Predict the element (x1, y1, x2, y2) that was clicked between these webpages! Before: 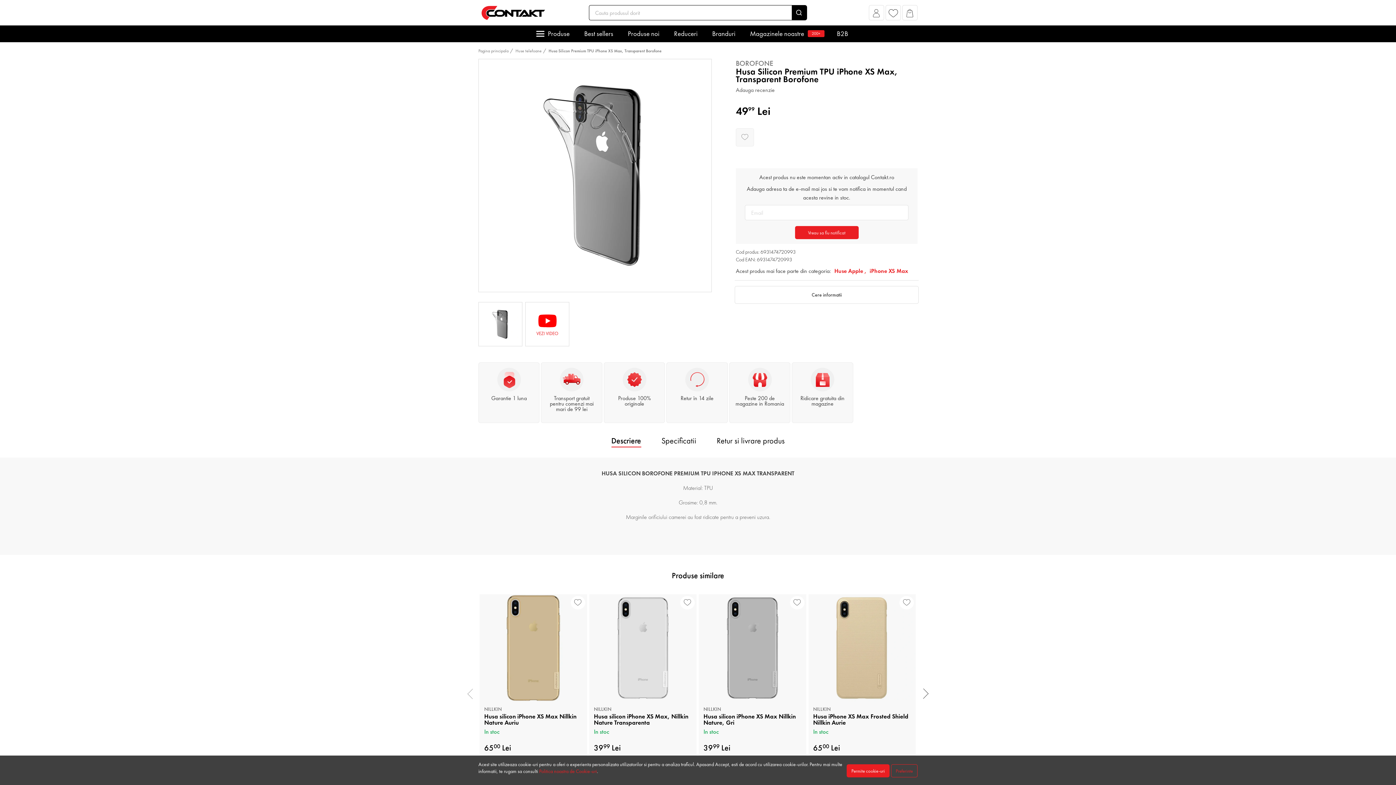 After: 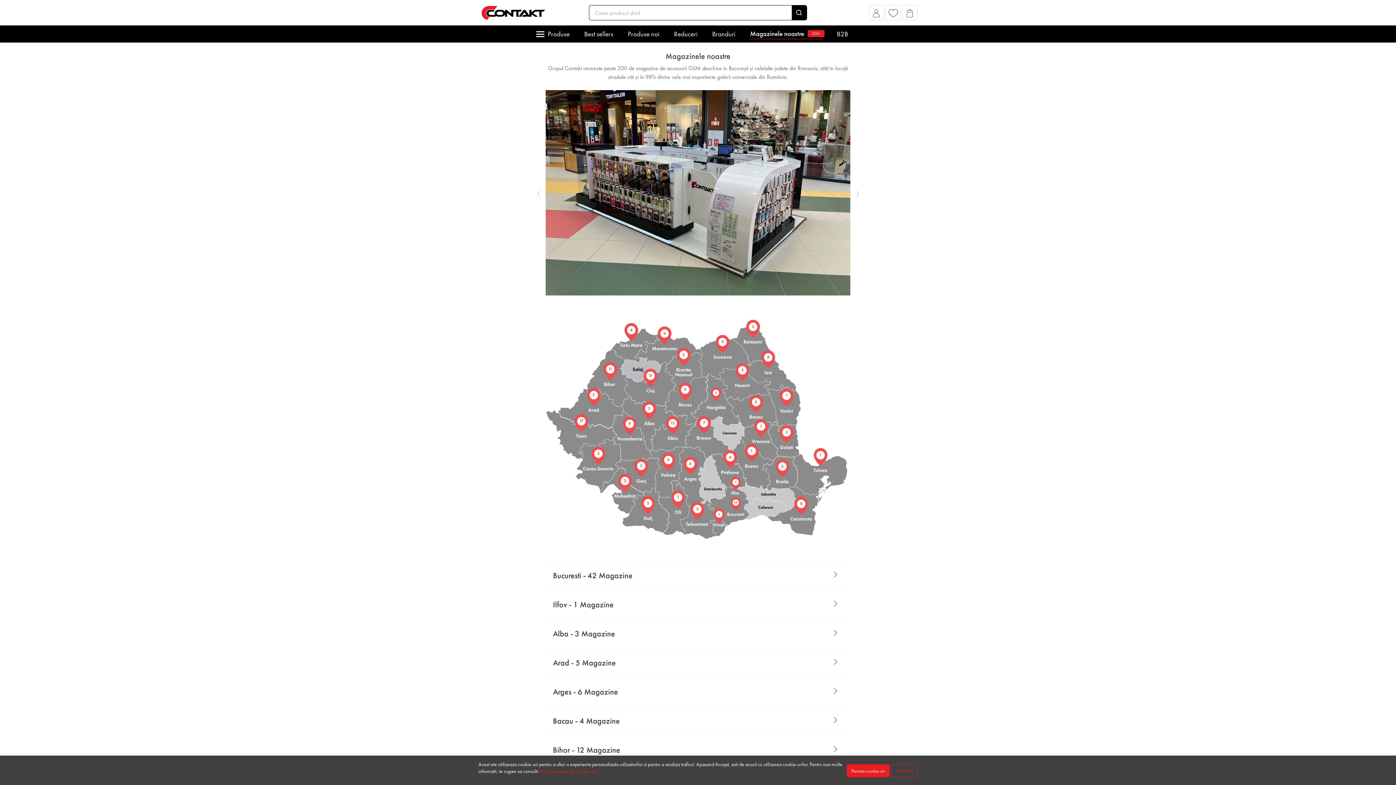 Action: bbox: (750, 28, 822, 38) label: Magazinele noastre 200+